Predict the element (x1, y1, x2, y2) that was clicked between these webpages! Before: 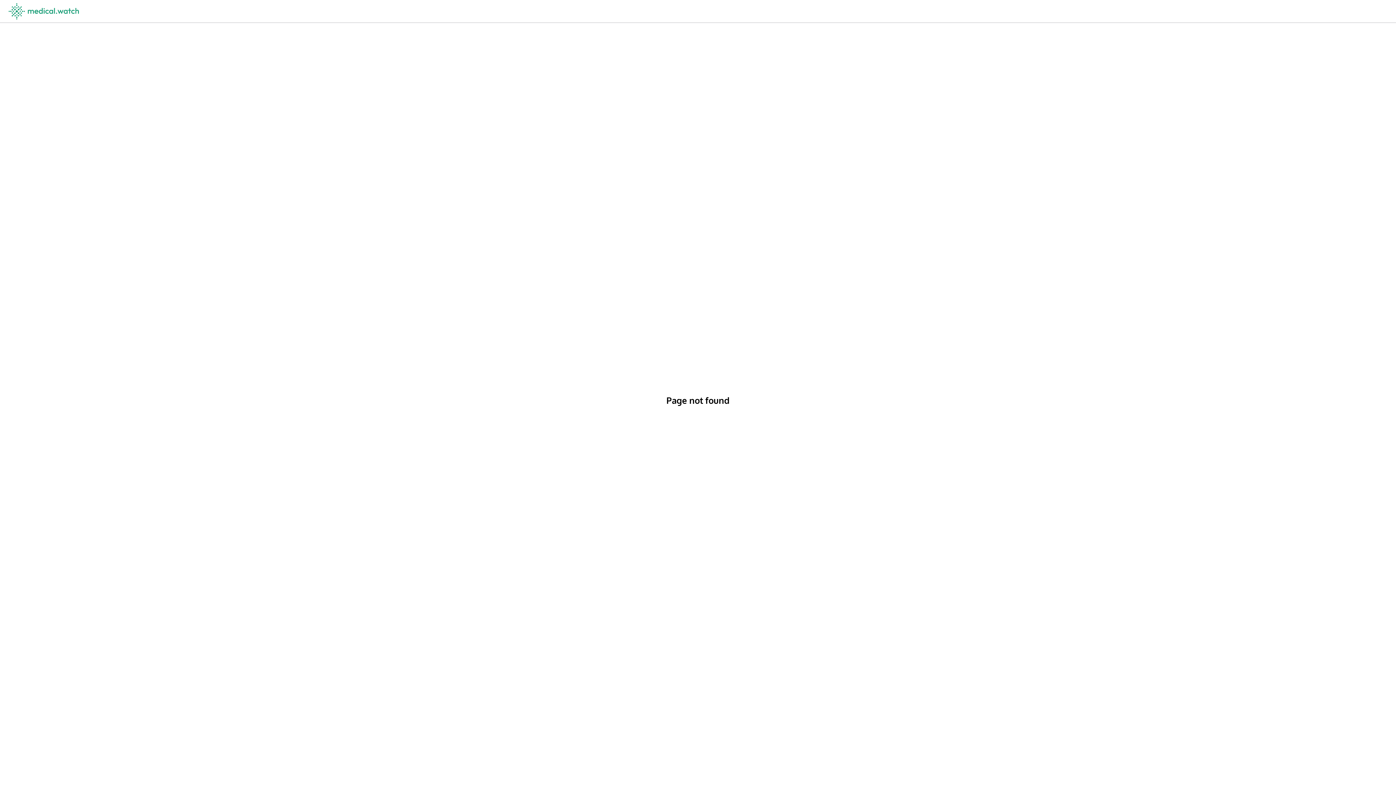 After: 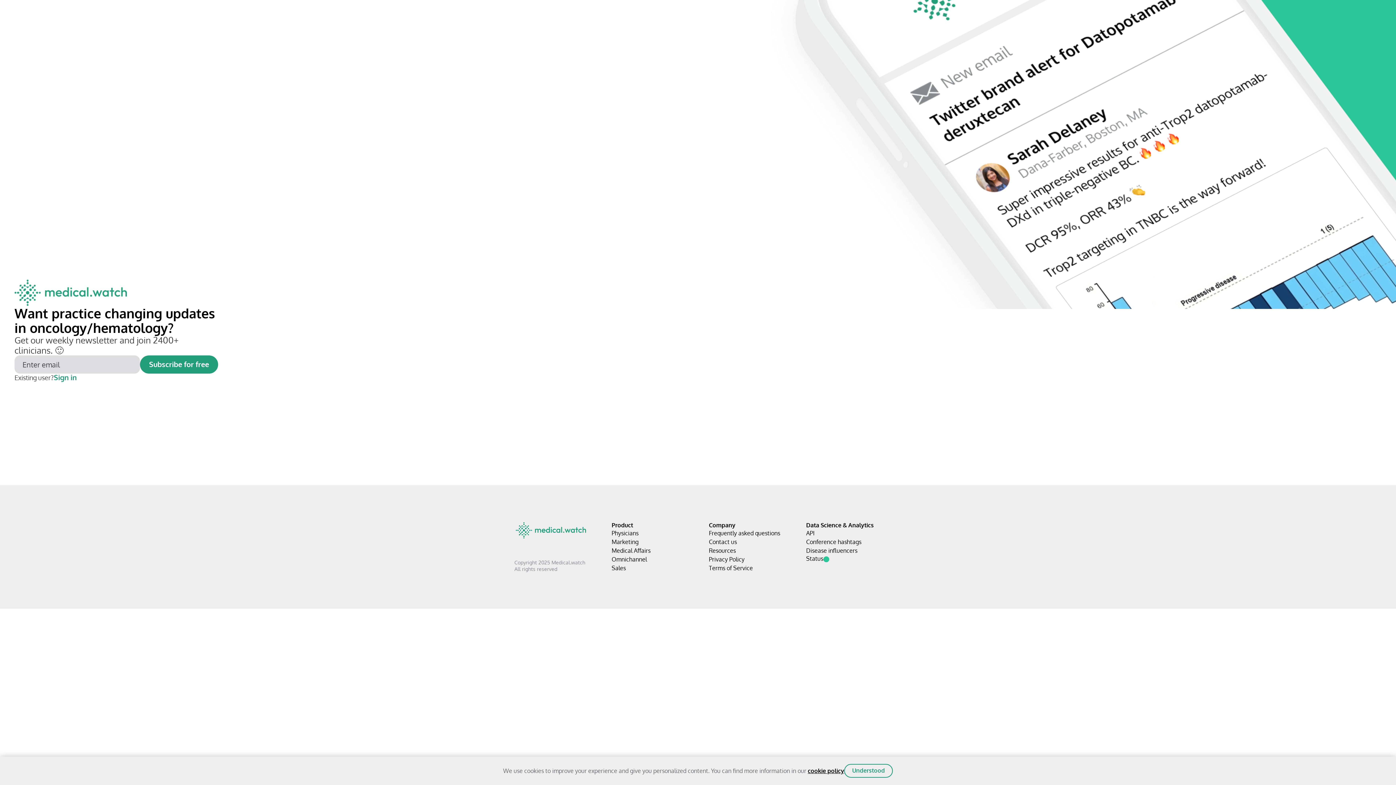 Action: bbox: (7, 2, 80, 20)